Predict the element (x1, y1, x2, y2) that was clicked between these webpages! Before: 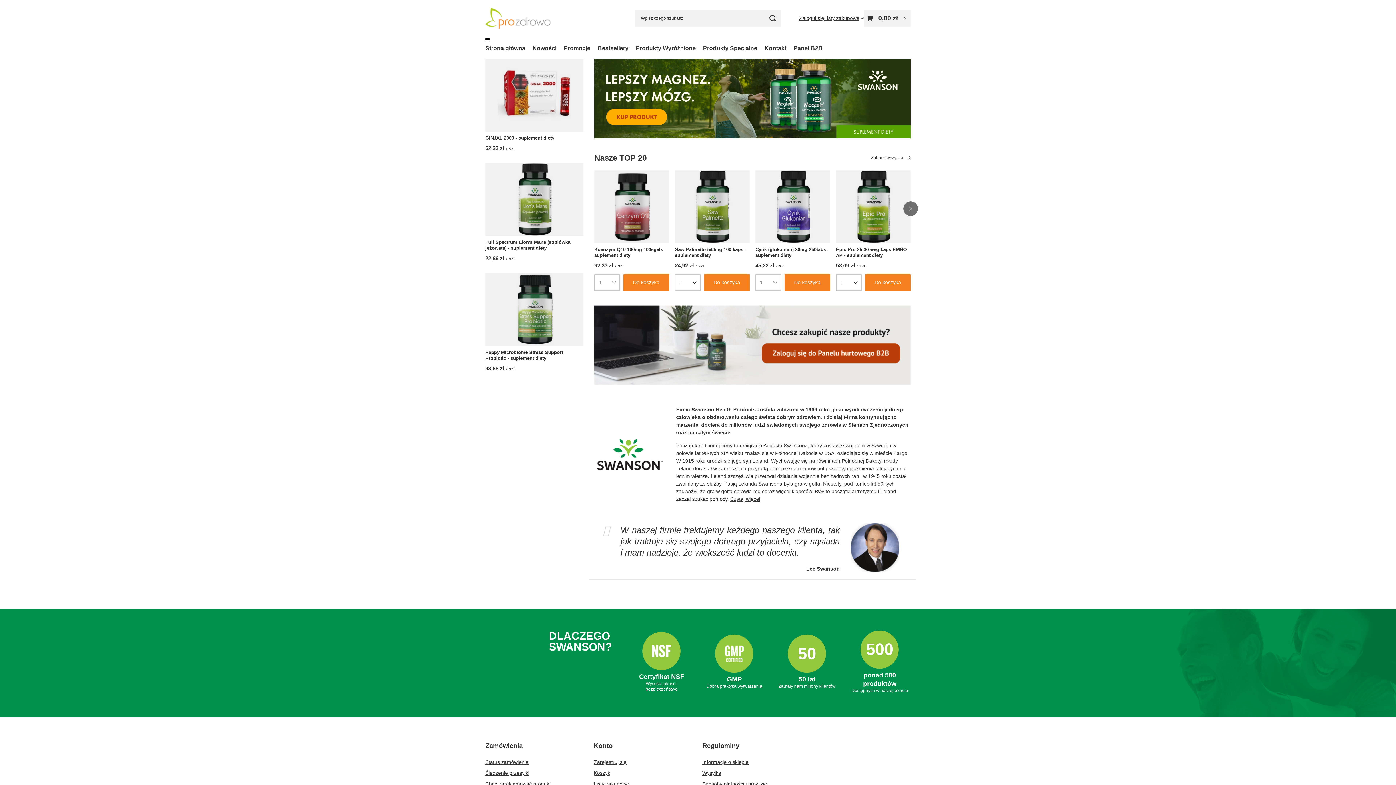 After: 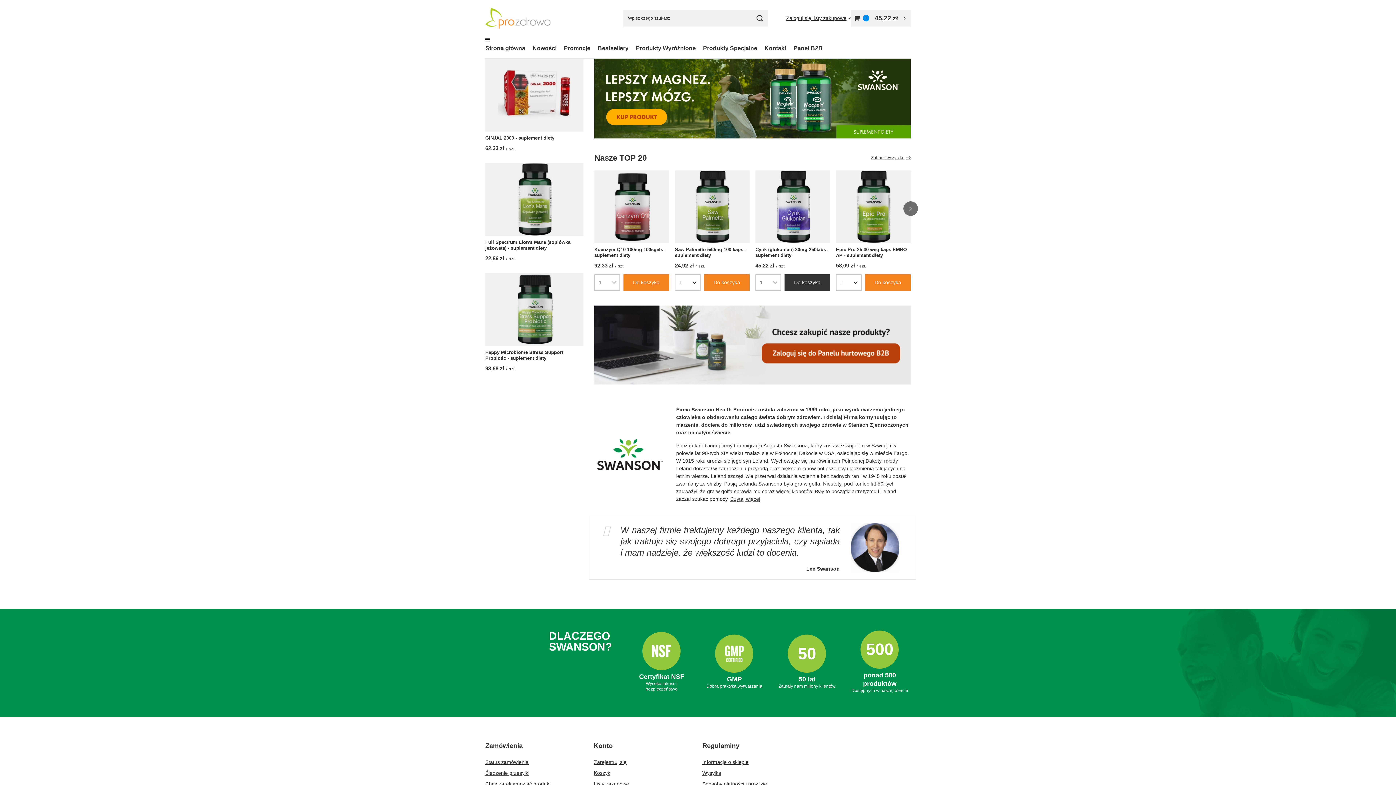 Action: bbox: (784, 274, 830, 290) label: Do koszyka